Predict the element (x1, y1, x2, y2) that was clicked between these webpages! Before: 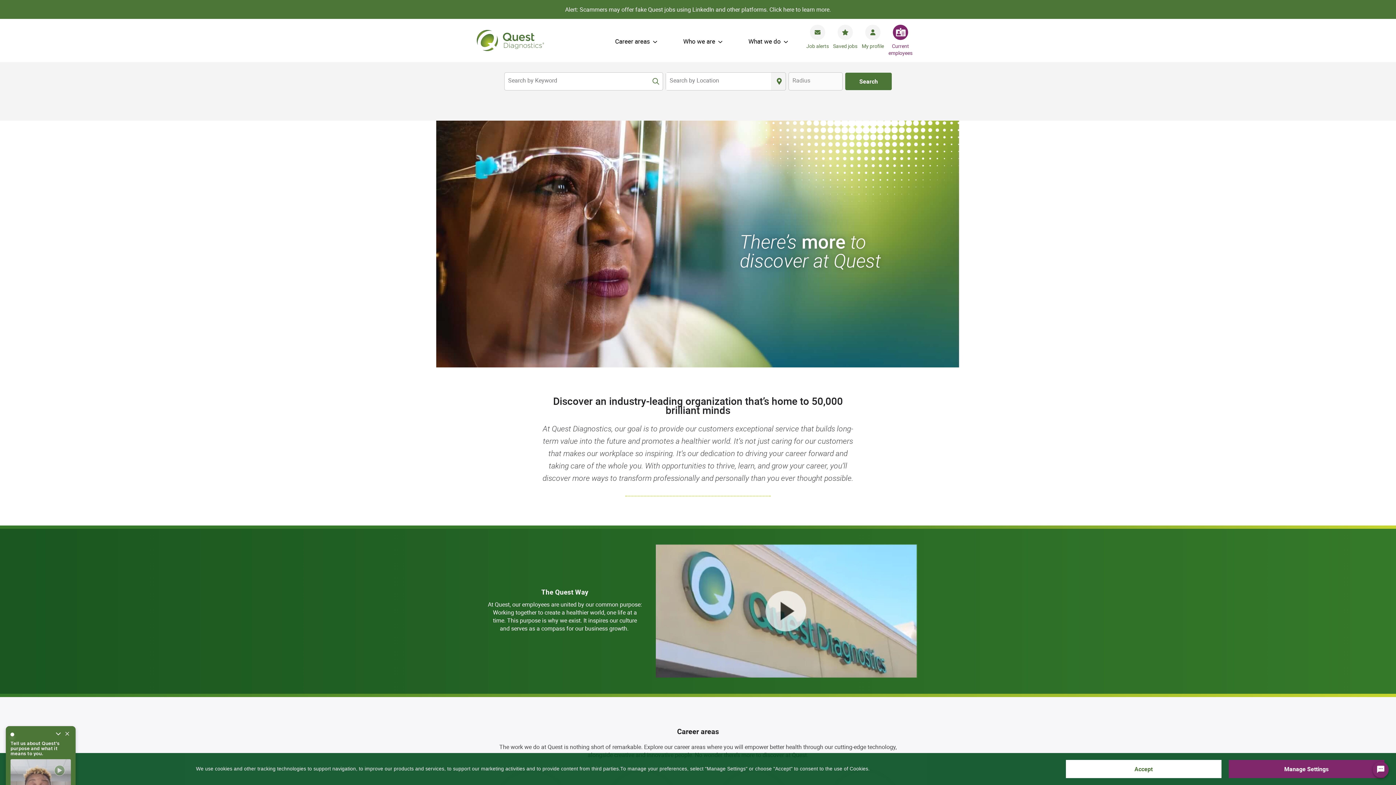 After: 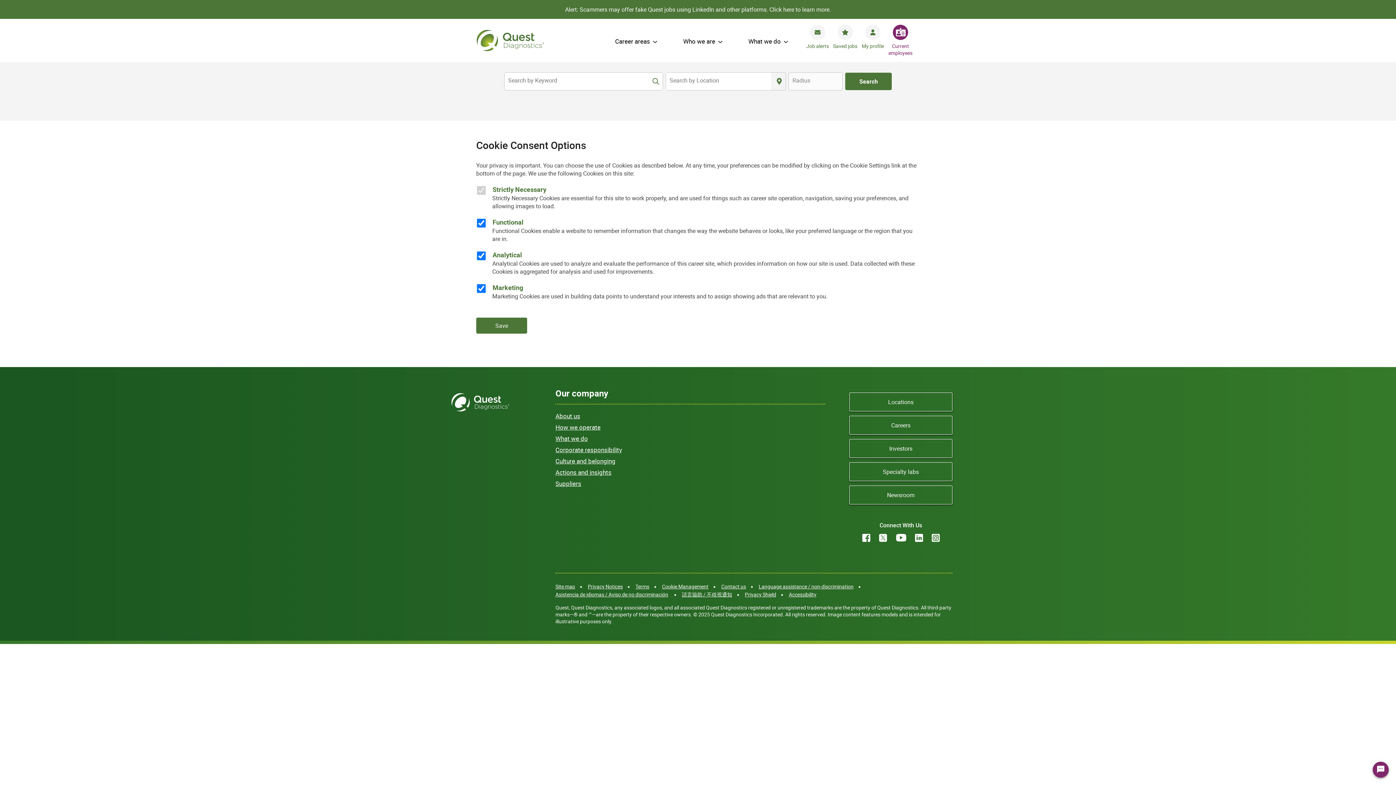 Action: label: Manage Settings bbox: (1228, 760, 1384, 778)